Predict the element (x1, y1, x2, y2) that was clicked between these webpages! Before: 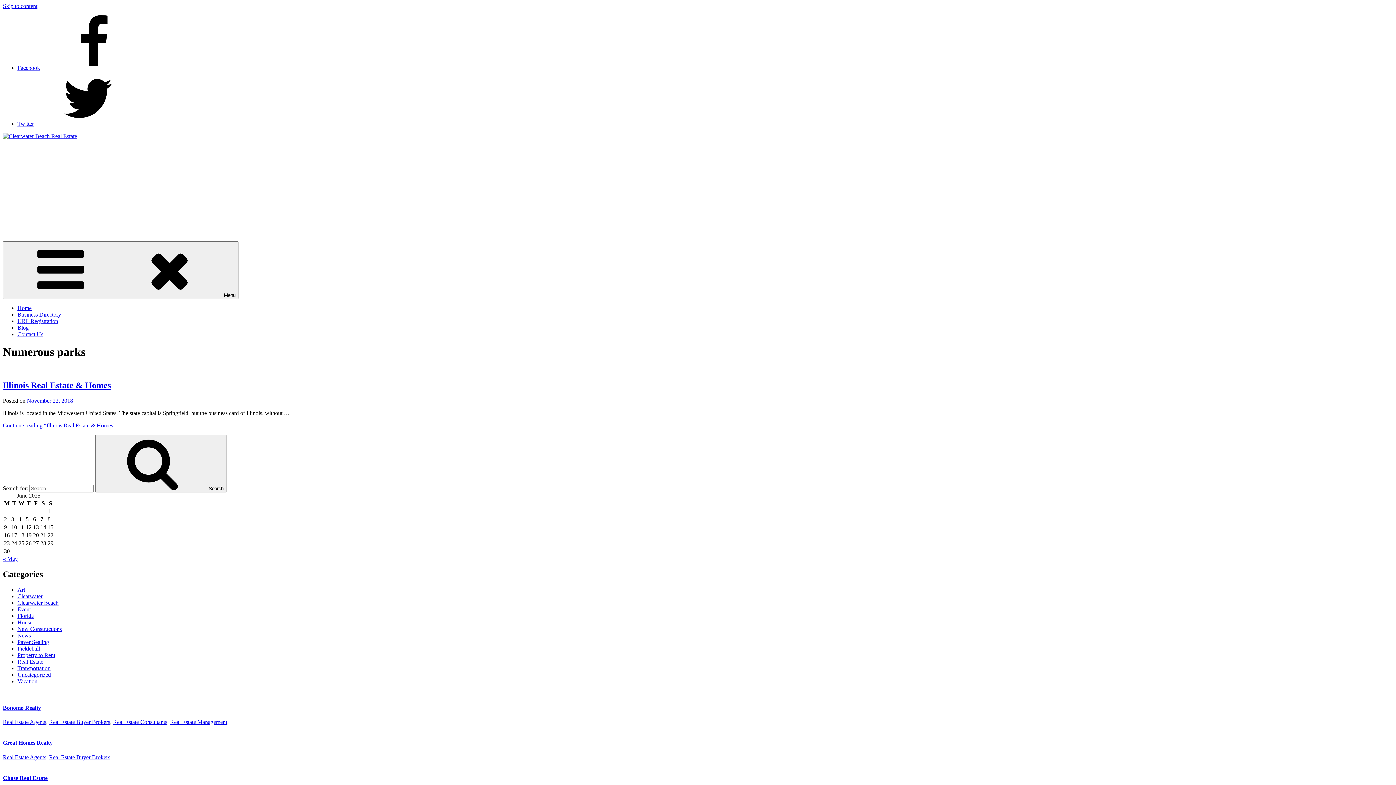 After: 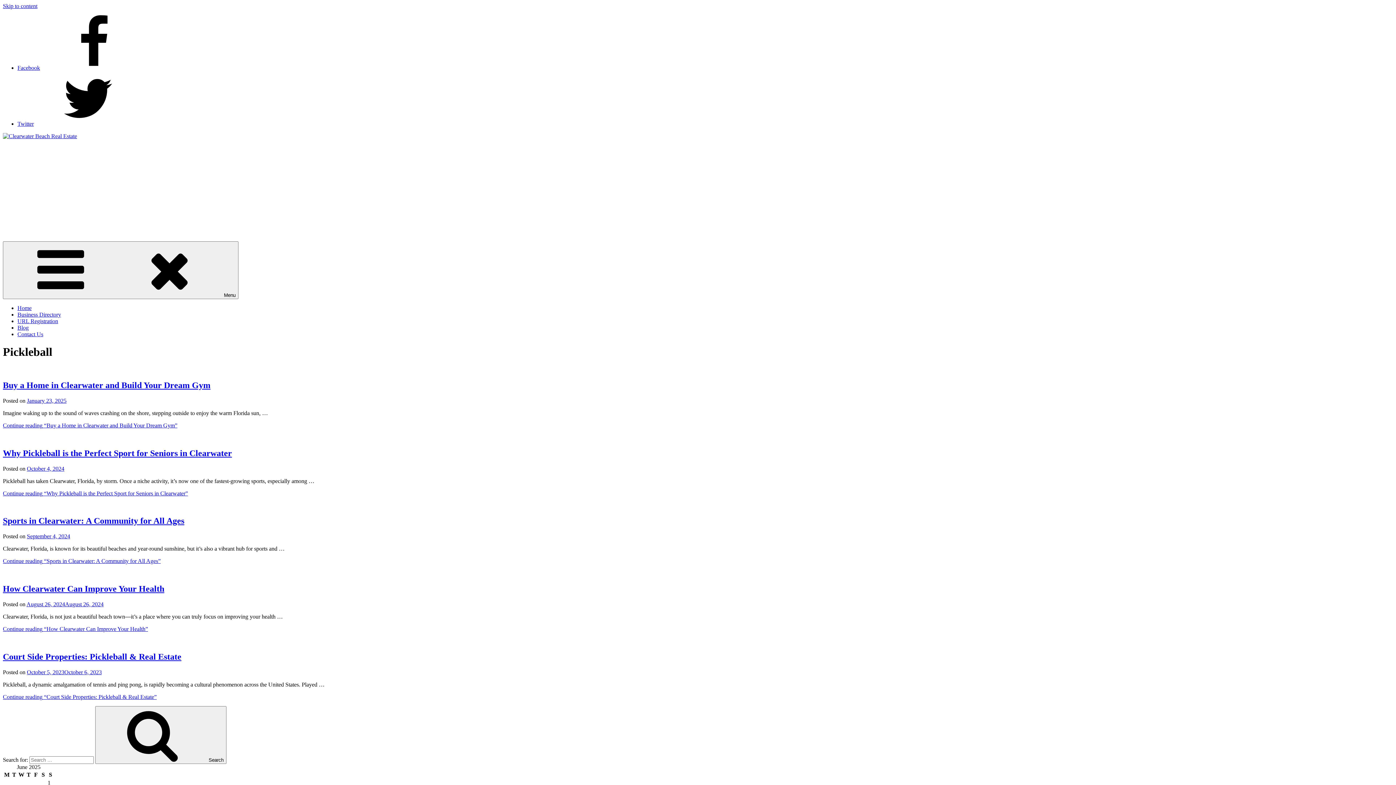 Action: bbox: (17, 645, 40, 651) label: Pickleball